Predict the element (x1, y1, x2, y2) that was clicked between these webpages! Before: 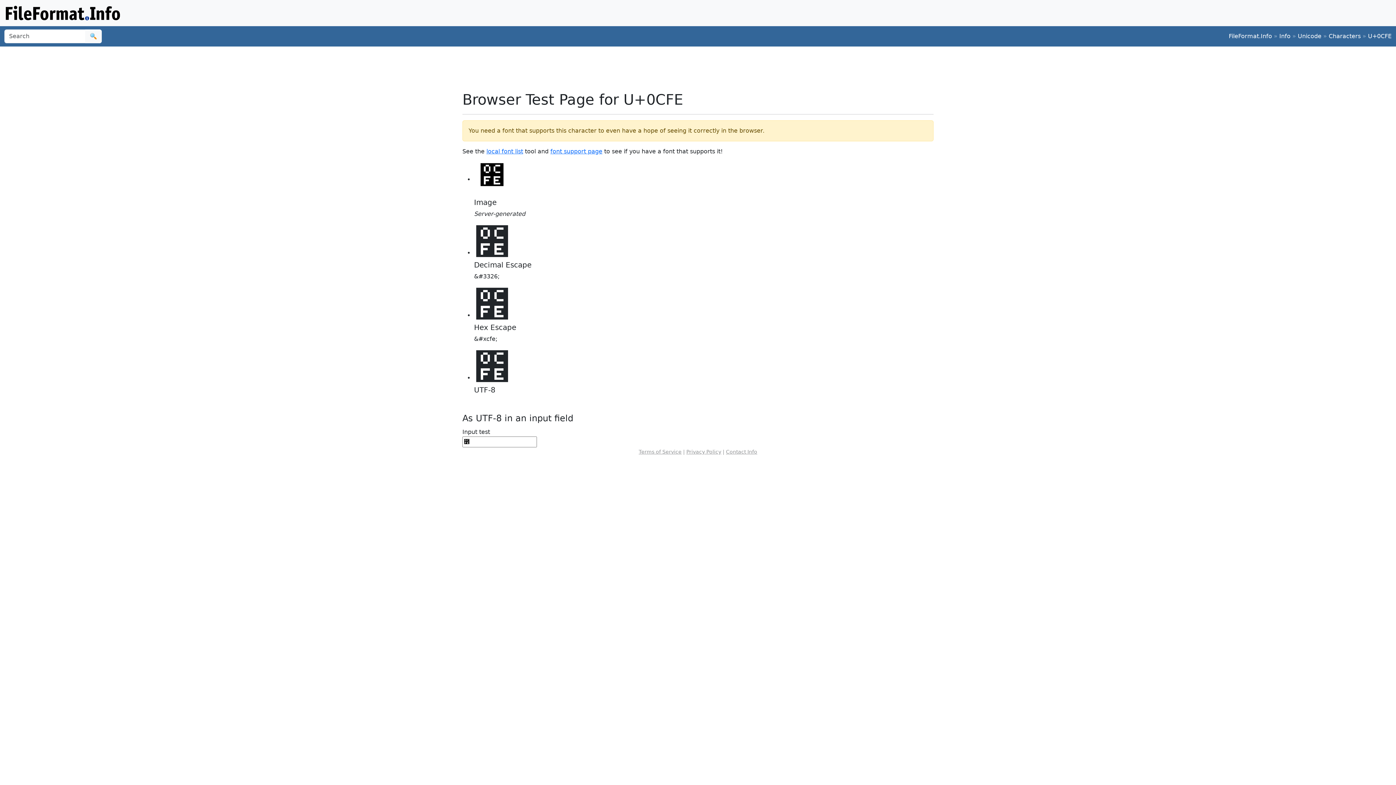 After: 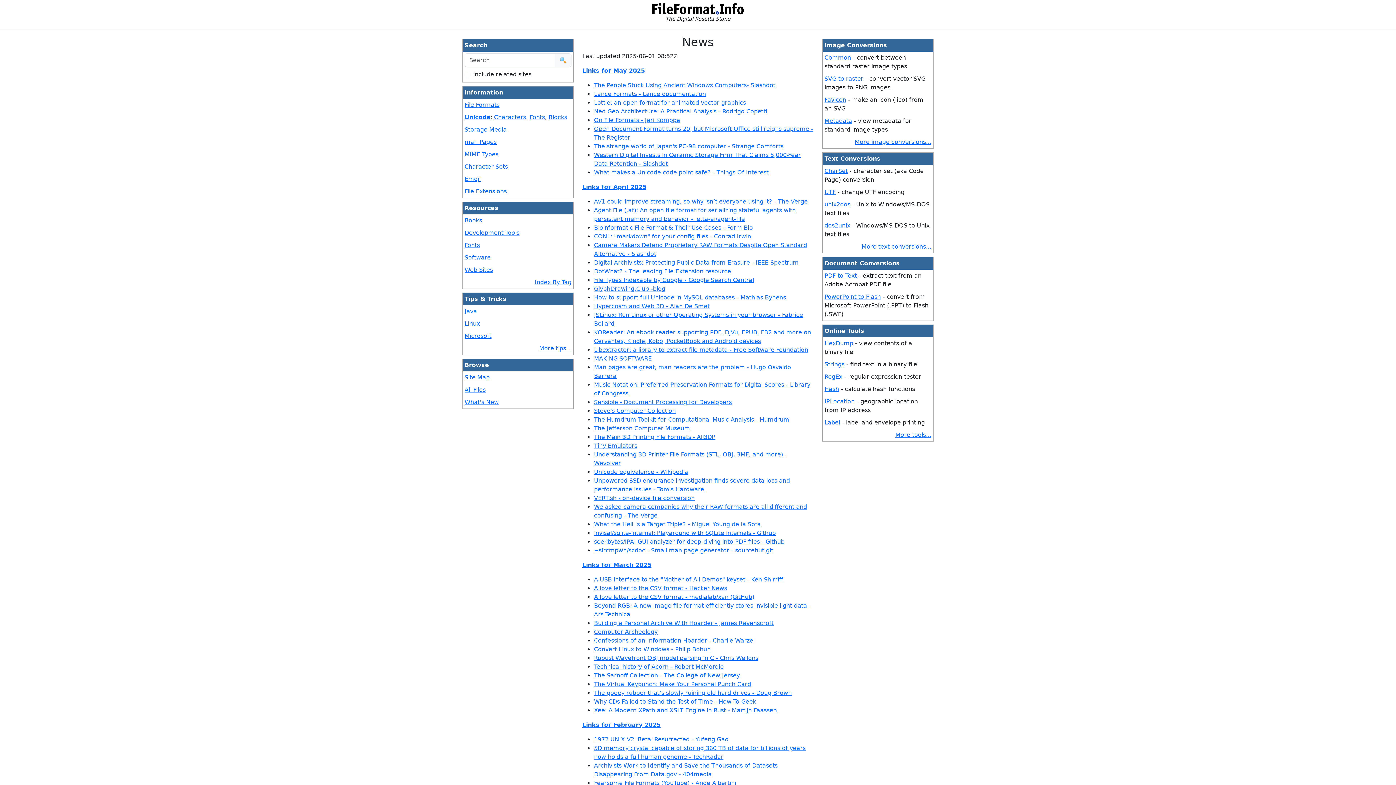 Action: label: FileFormat.Info bbox: (1229, 32, 1272, 39)